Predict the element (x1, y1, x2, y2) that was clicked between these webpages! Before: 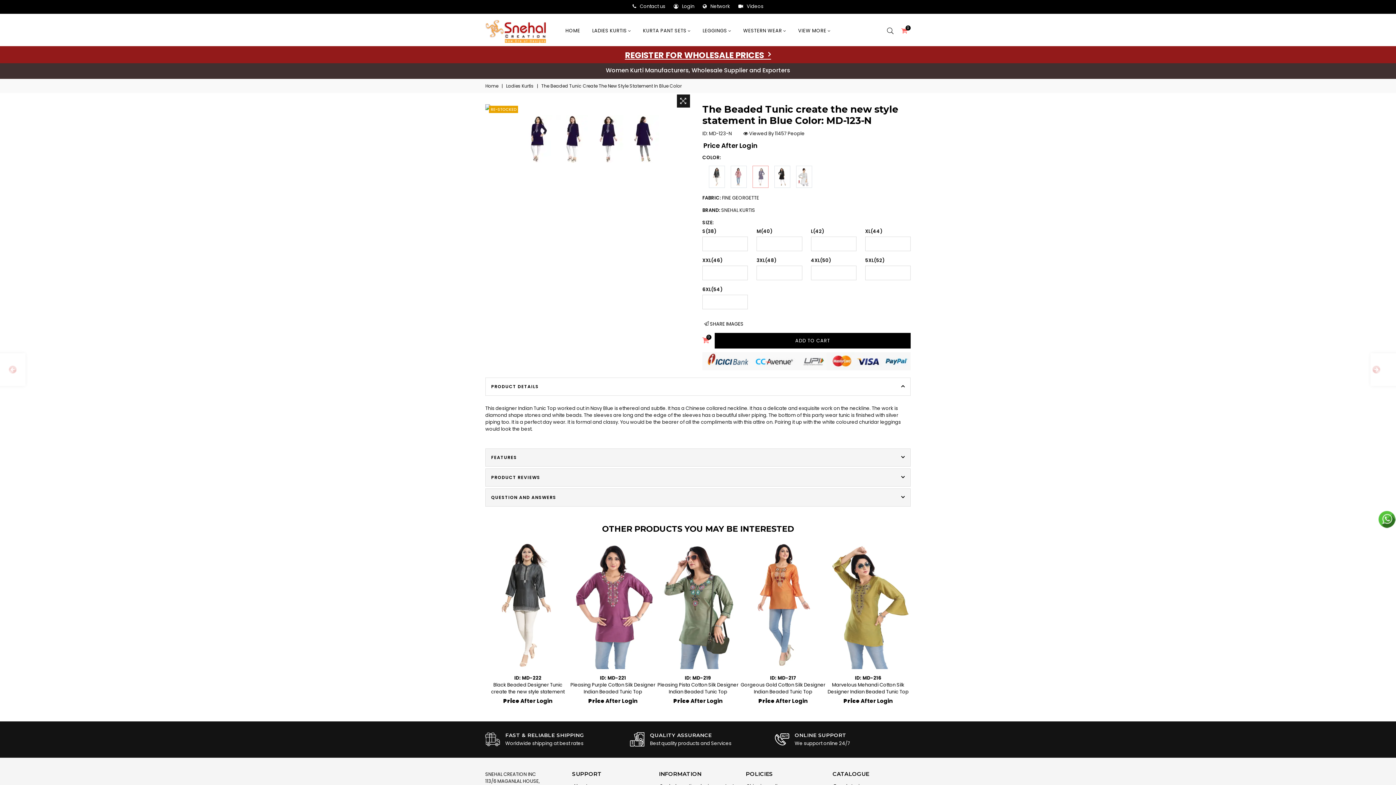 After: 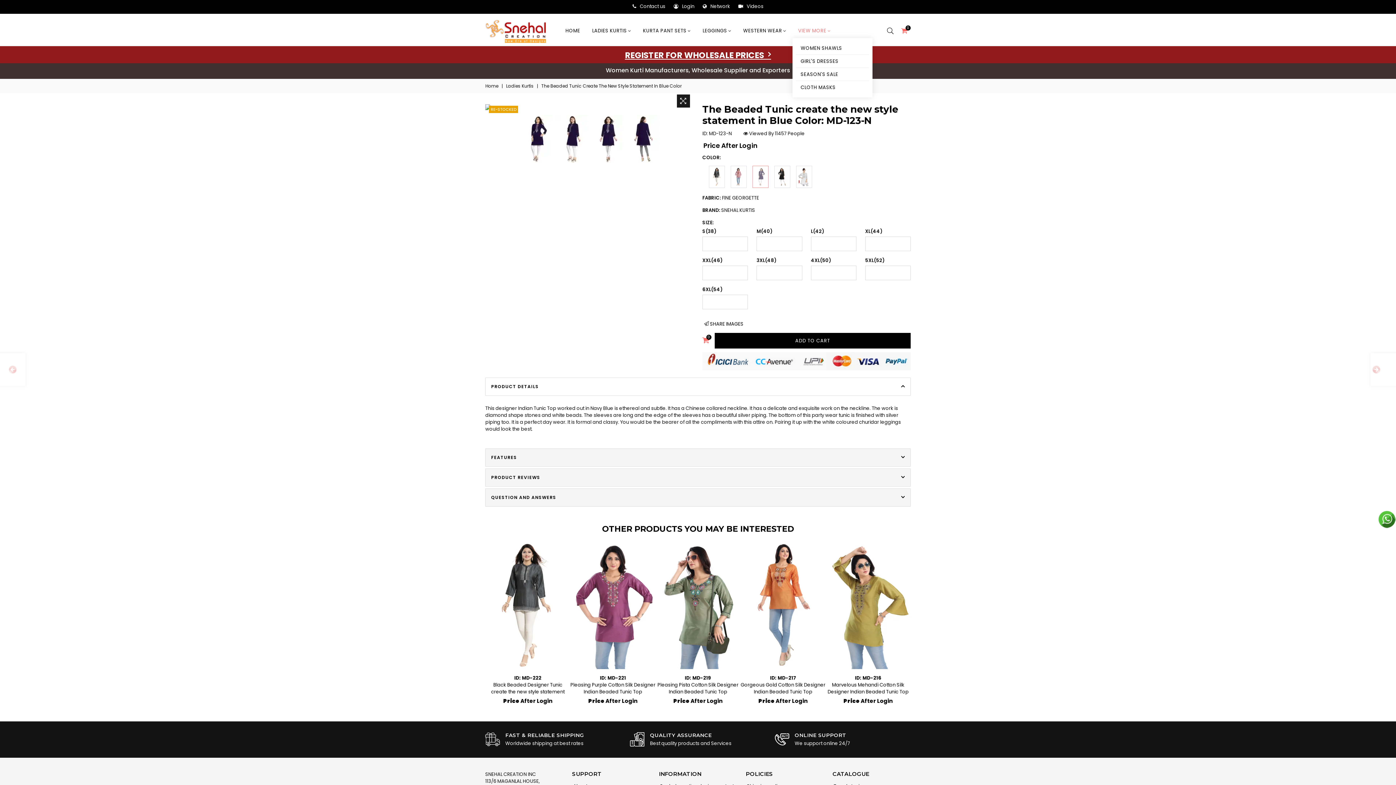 Action: bbox: (792, 23, 836, 38) label: VIEW MORE 